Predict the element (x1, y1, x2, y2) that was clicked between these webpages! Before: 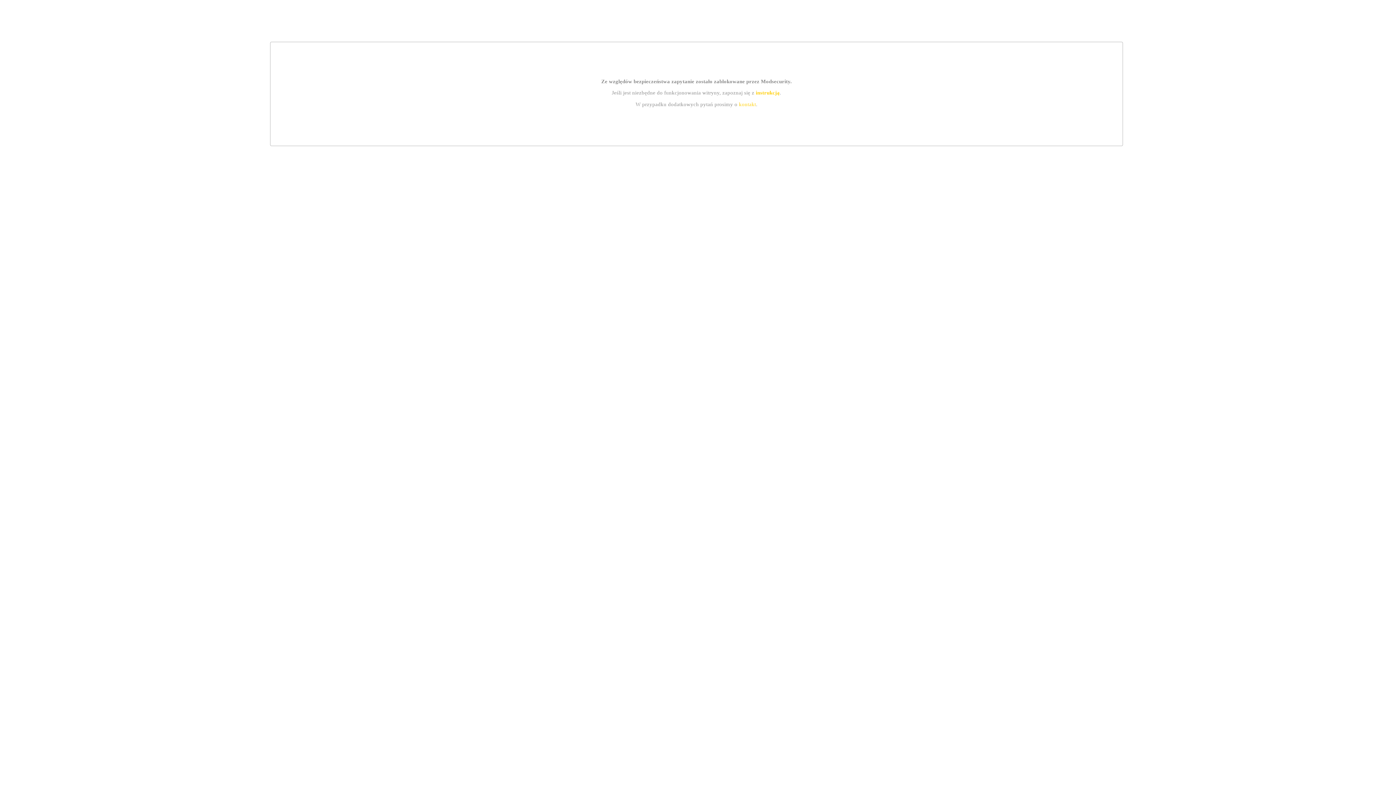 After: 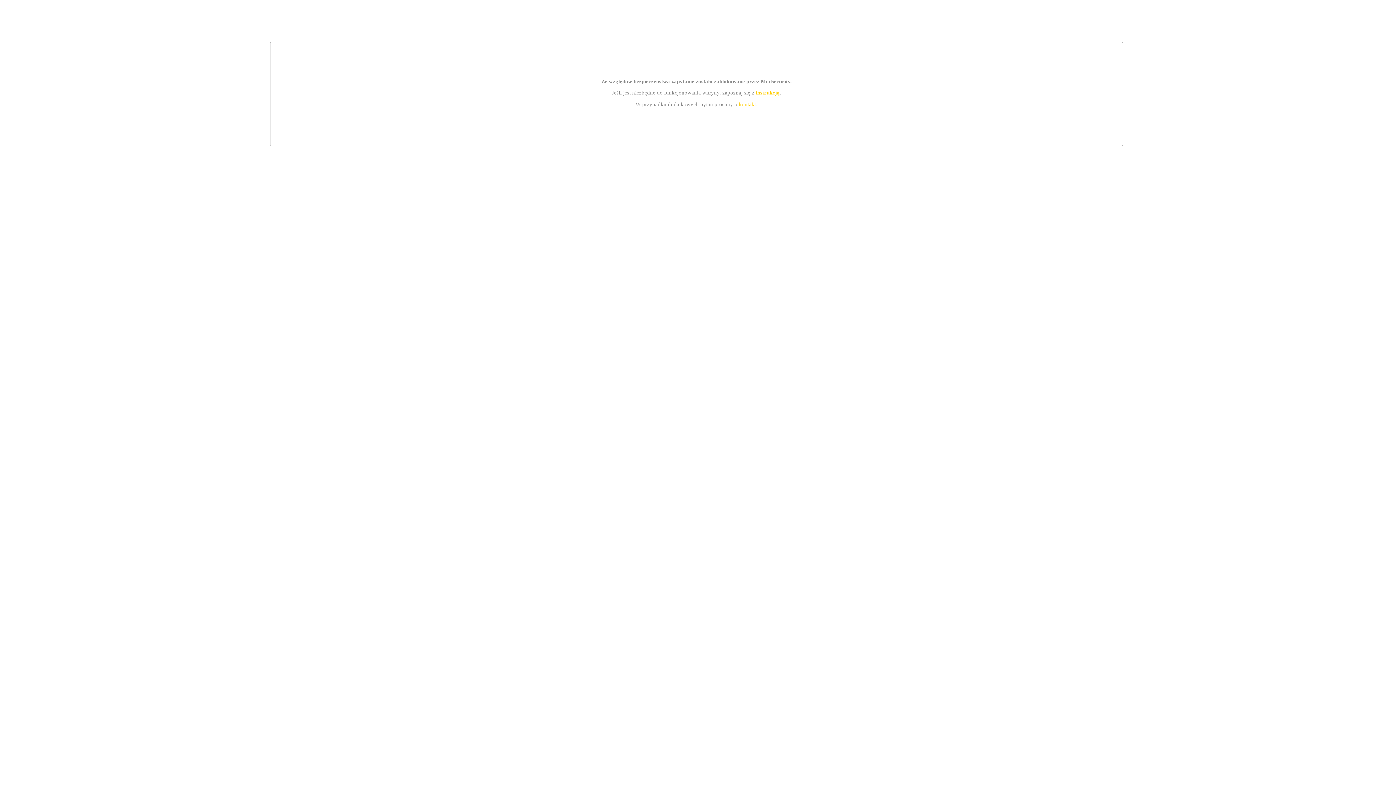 Action: bbox: (755, 89, 779, 95) label: instrukcją